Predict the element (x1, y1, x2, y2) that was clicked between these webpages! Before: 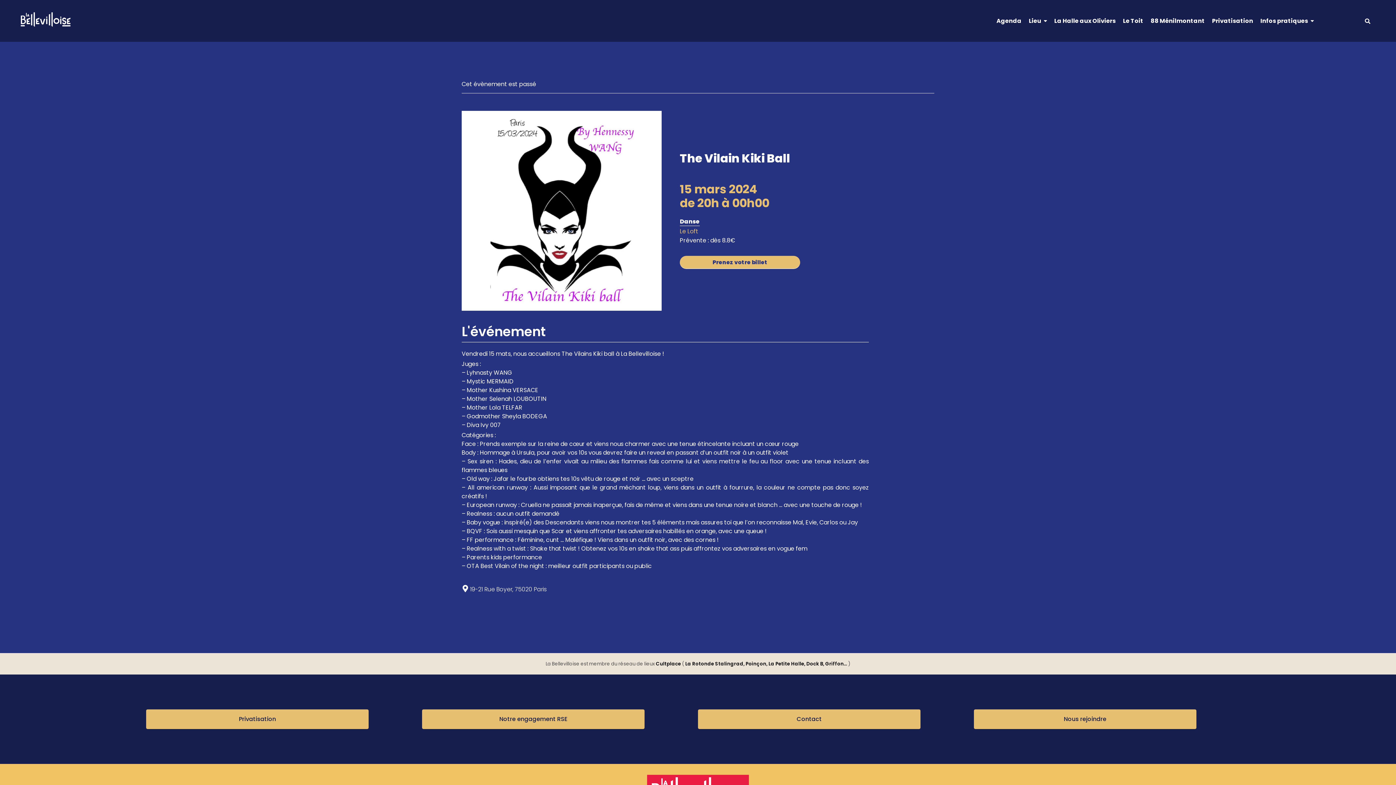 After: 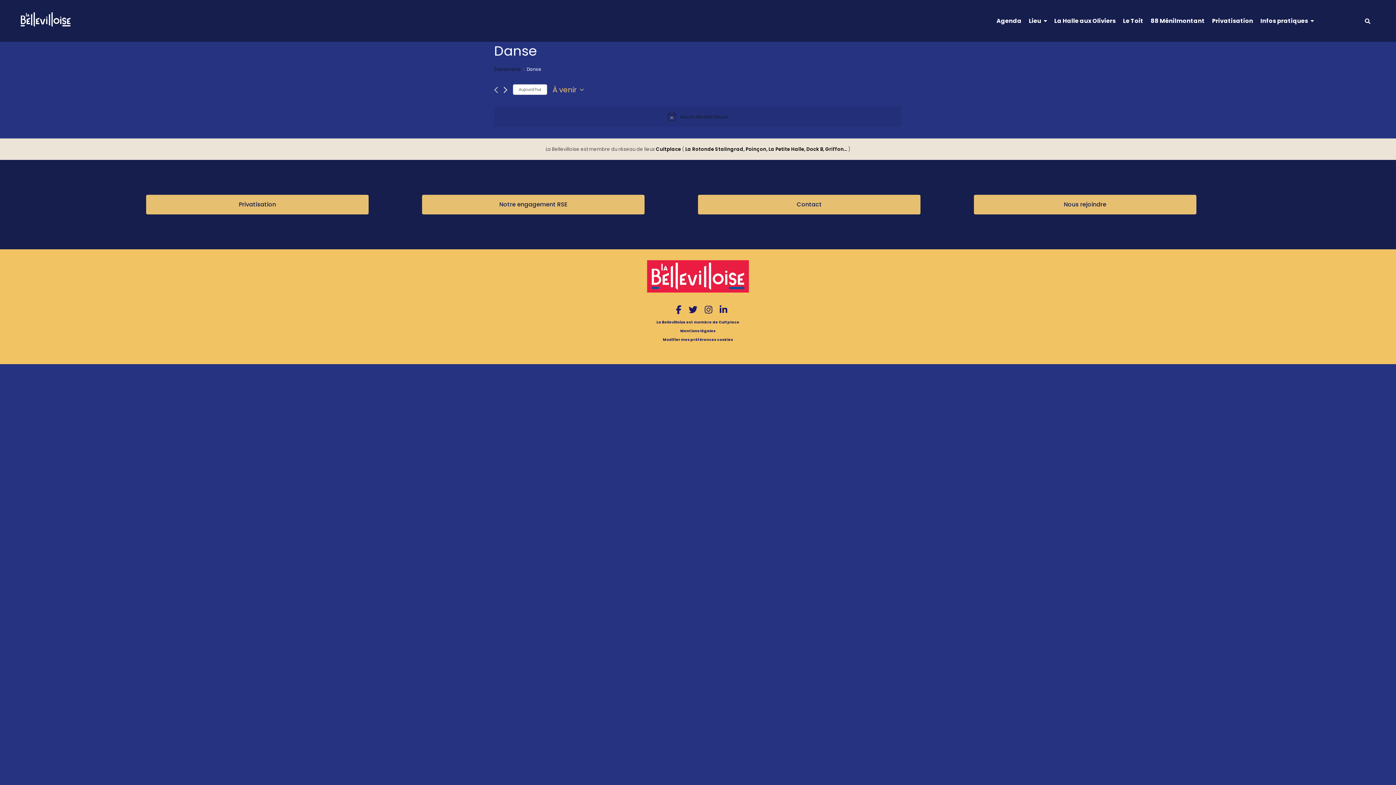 Action: bbox: (680, 217, 700, 226) label: Danse